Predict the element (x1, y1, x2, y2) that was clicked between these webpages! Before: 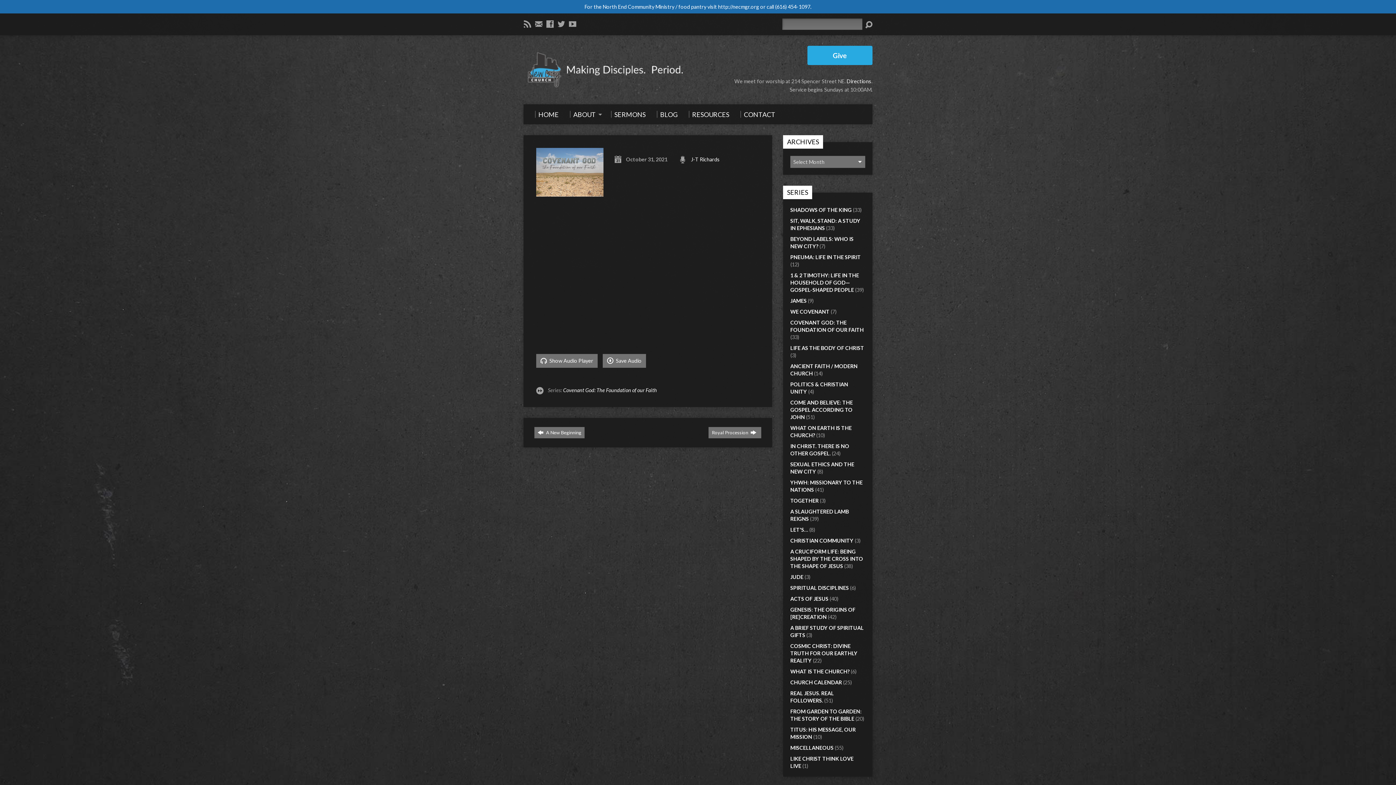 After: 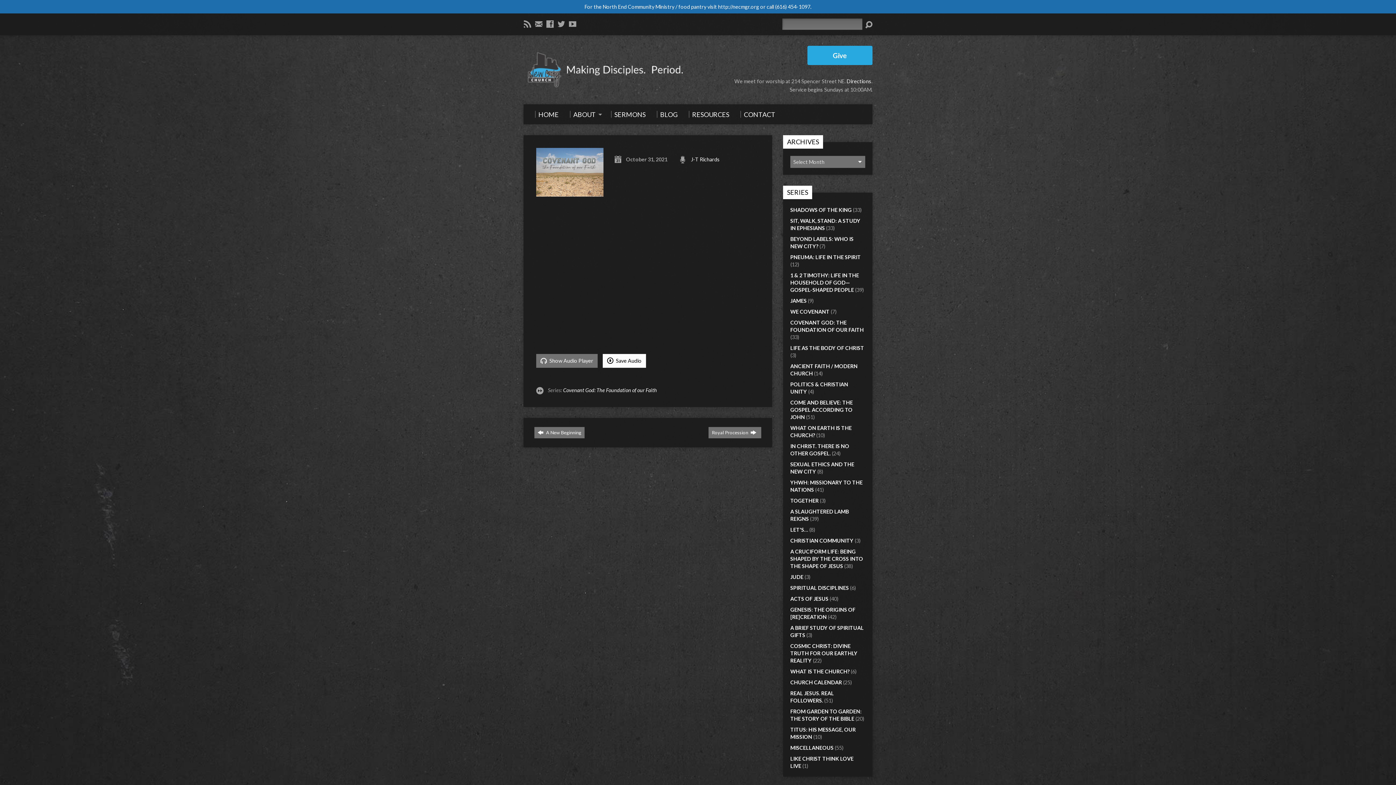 Action: bbox: (602, 354, 646, 368) label:  Save Audio